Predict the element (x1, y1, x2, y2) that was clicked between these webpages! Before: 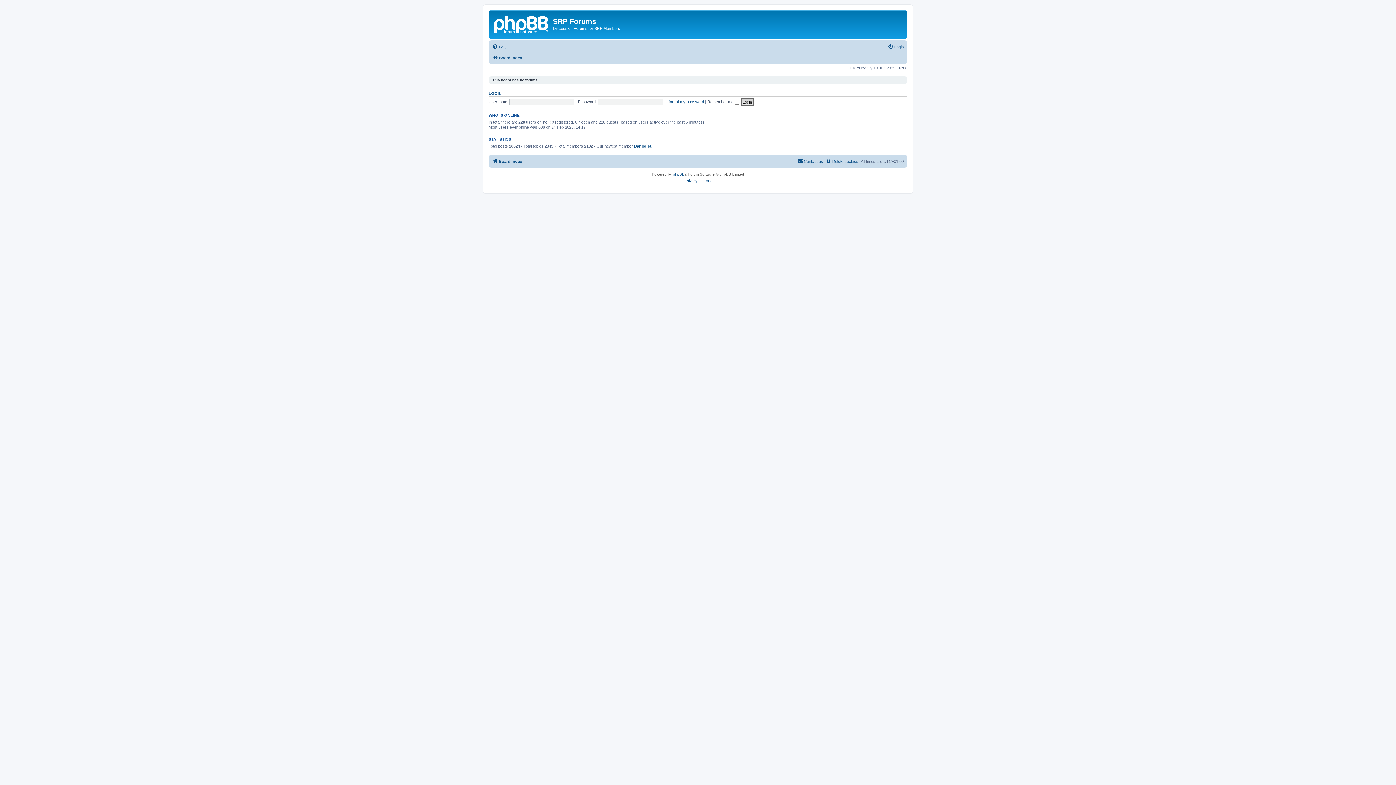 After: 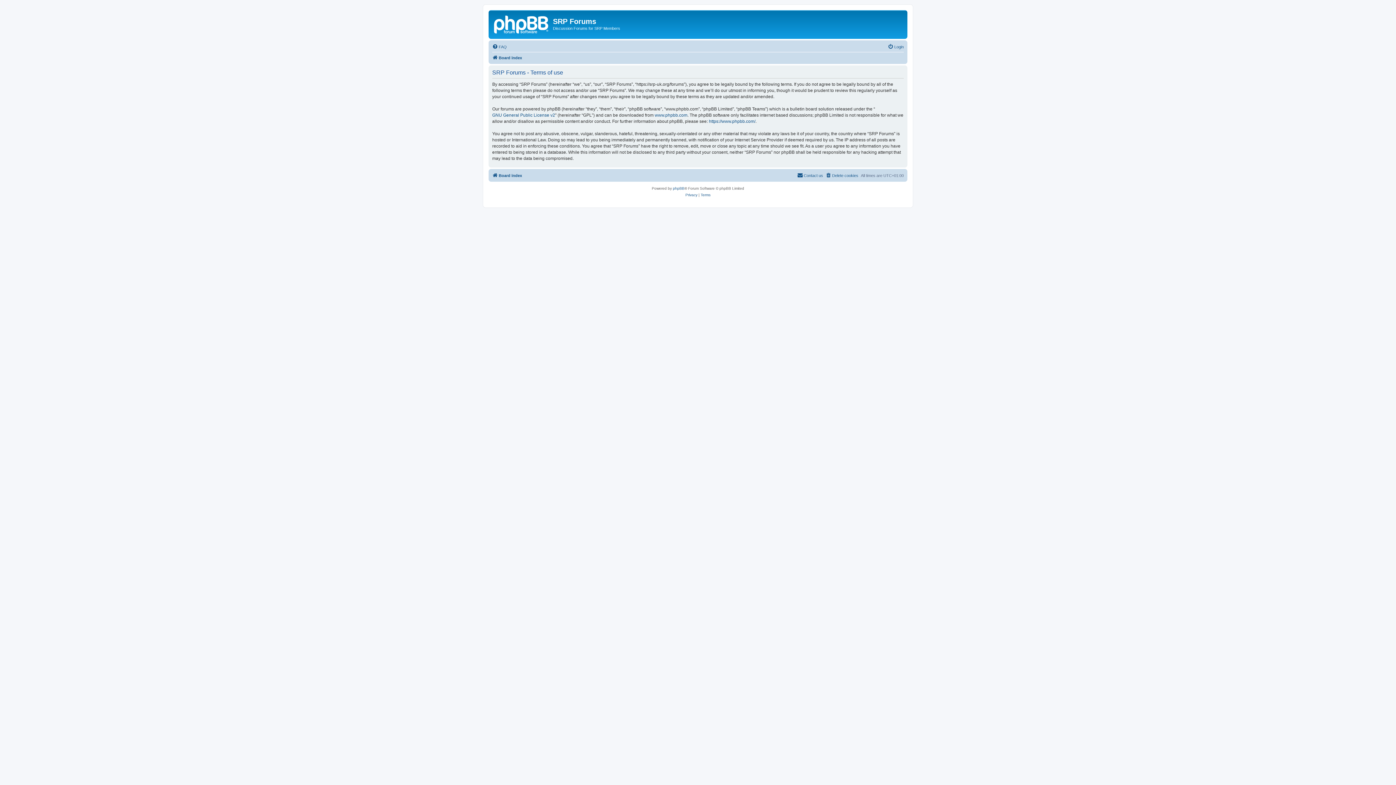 Action: label: Terms bbox: (700, 177, 710, 184)